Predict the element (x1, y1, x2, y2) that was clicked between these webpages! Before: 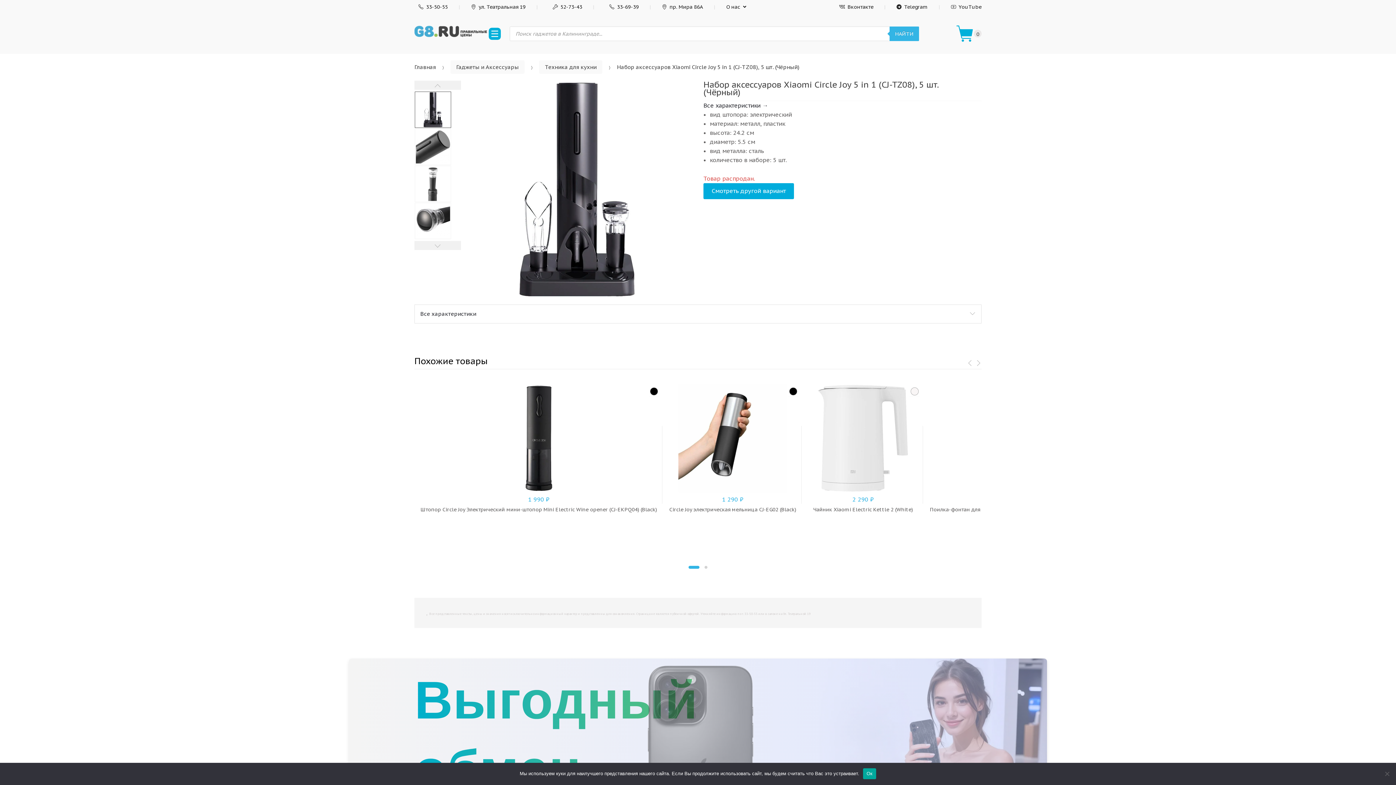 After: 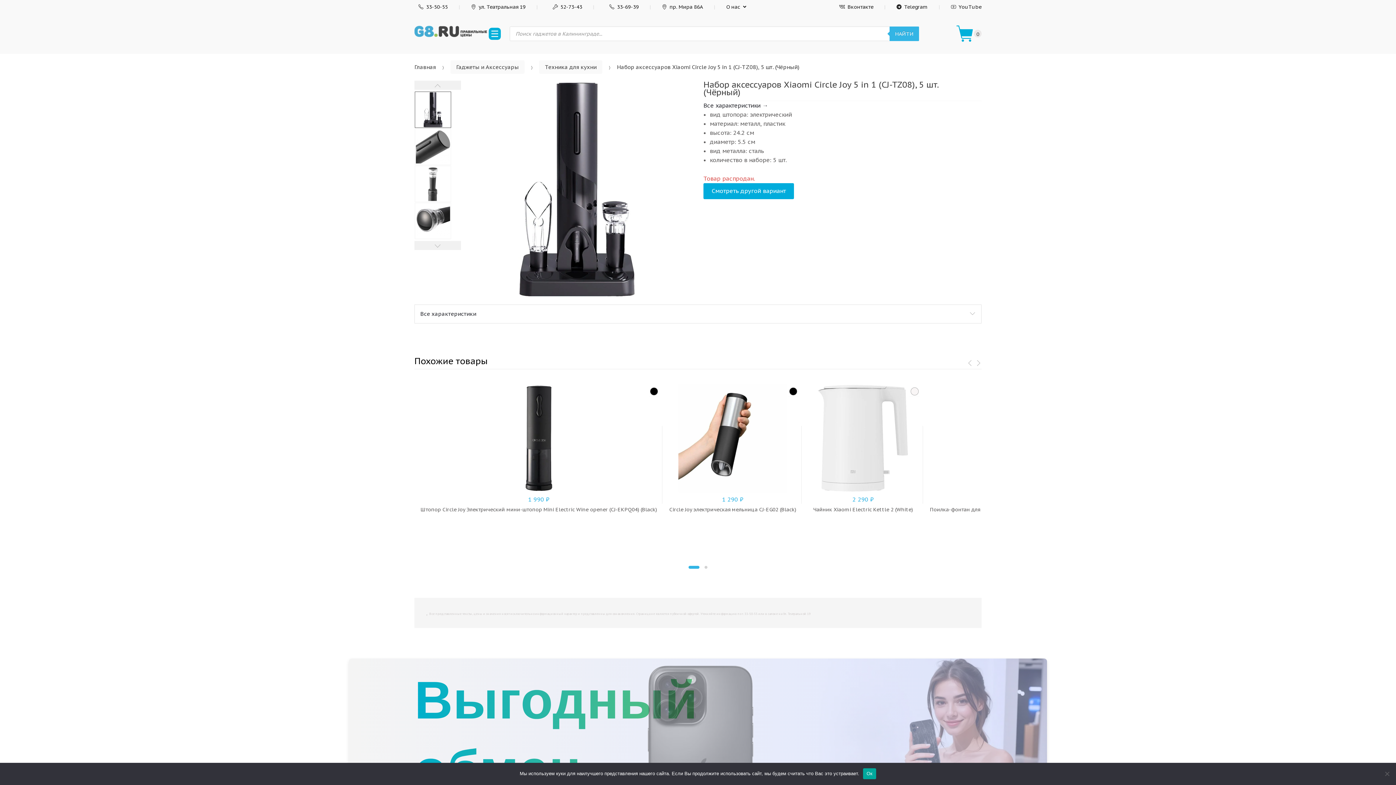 Action: bbox: (688, 566, 699, 569) label: 1